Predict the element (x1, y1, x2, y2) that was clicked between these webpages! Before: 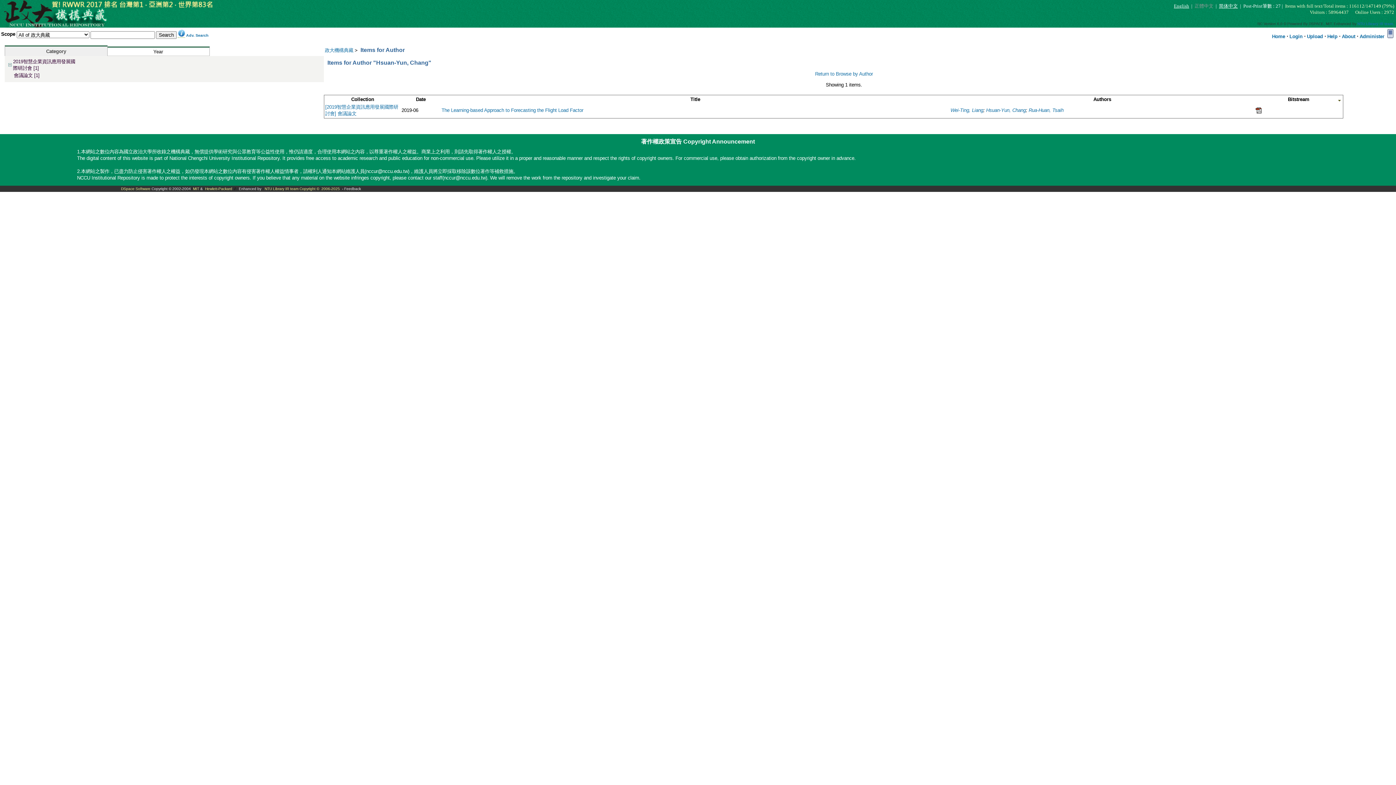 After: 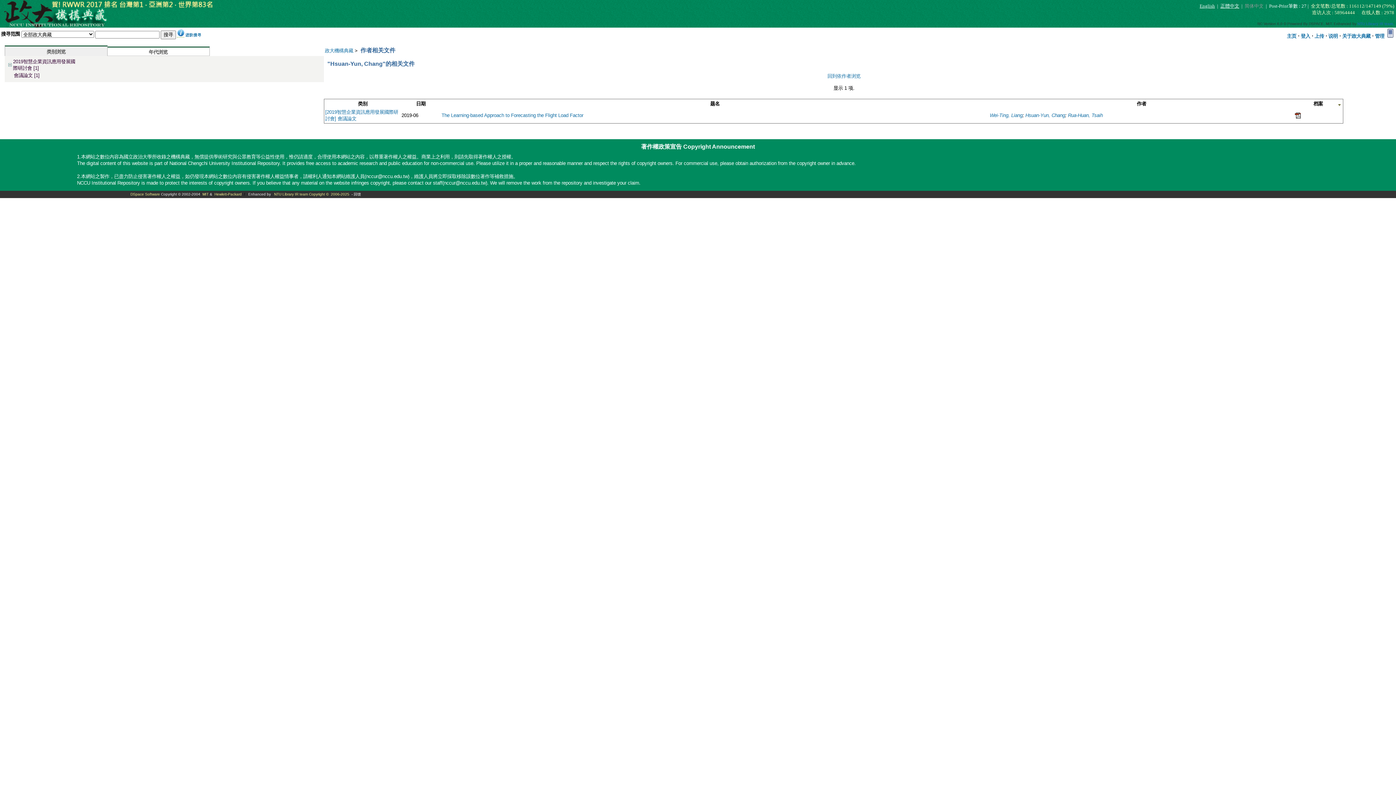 Action: label: 简体中文  bbox: (1219, 3, 1239, 8)